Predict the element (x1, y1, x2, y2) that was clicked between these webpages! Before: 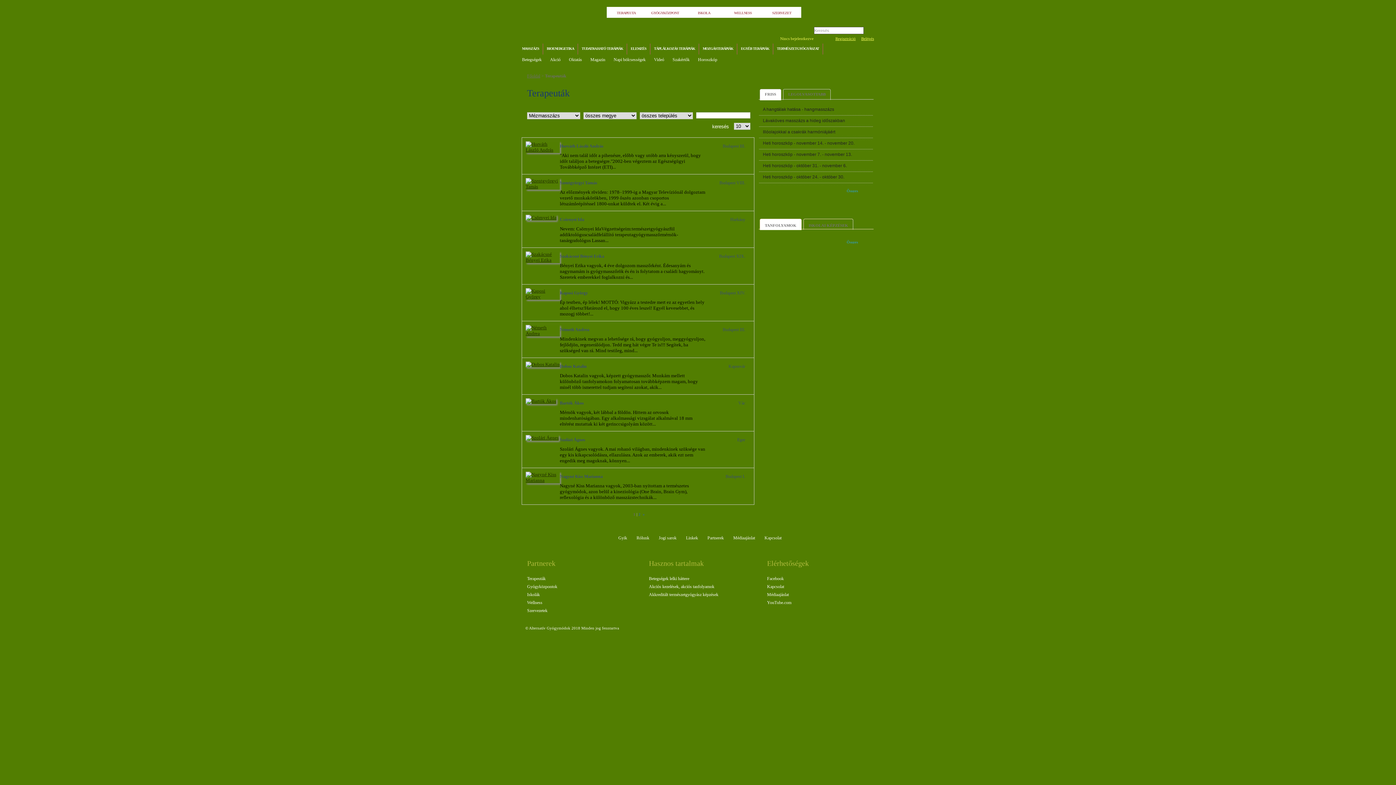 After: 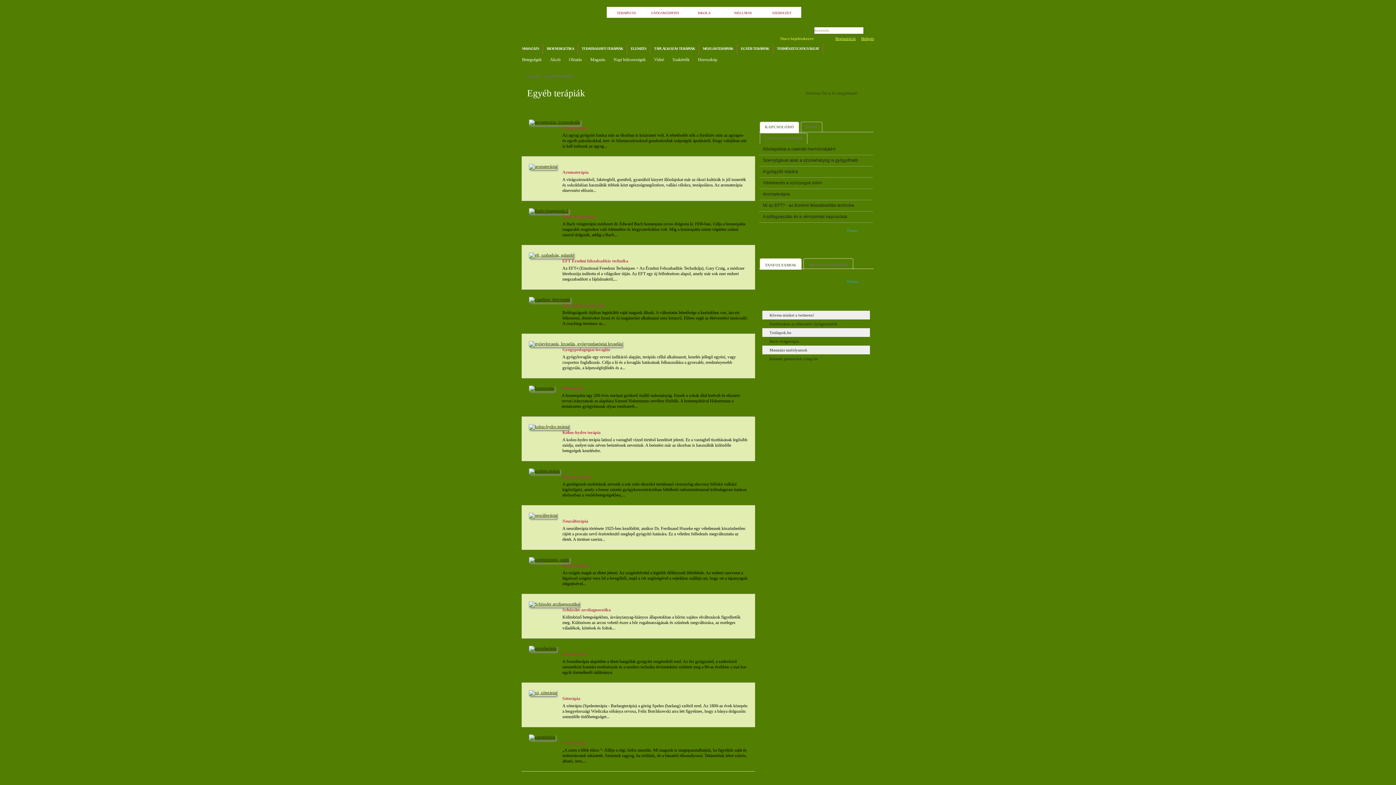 Action: label: EGYÉB TERÁPIÁK bbox: (737, 43, 773, 57)